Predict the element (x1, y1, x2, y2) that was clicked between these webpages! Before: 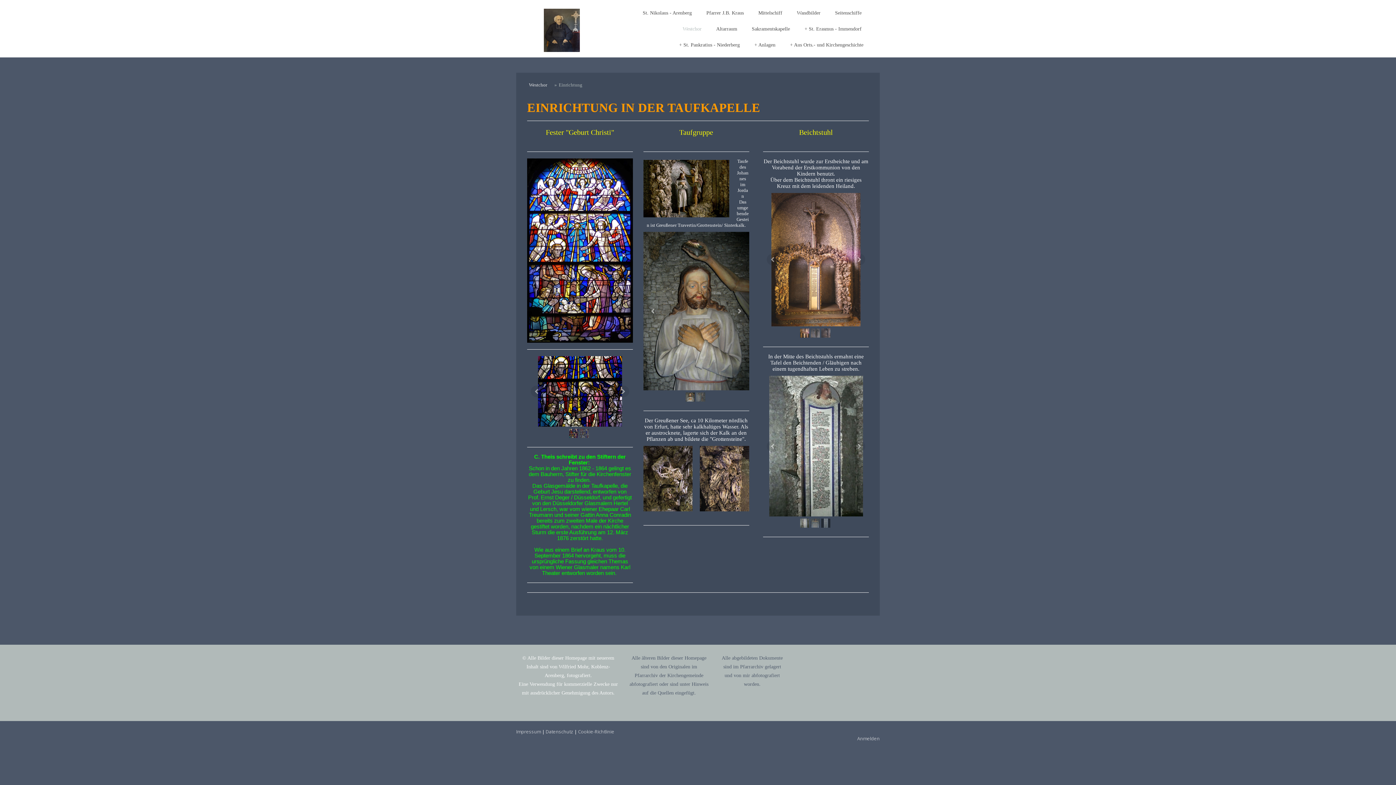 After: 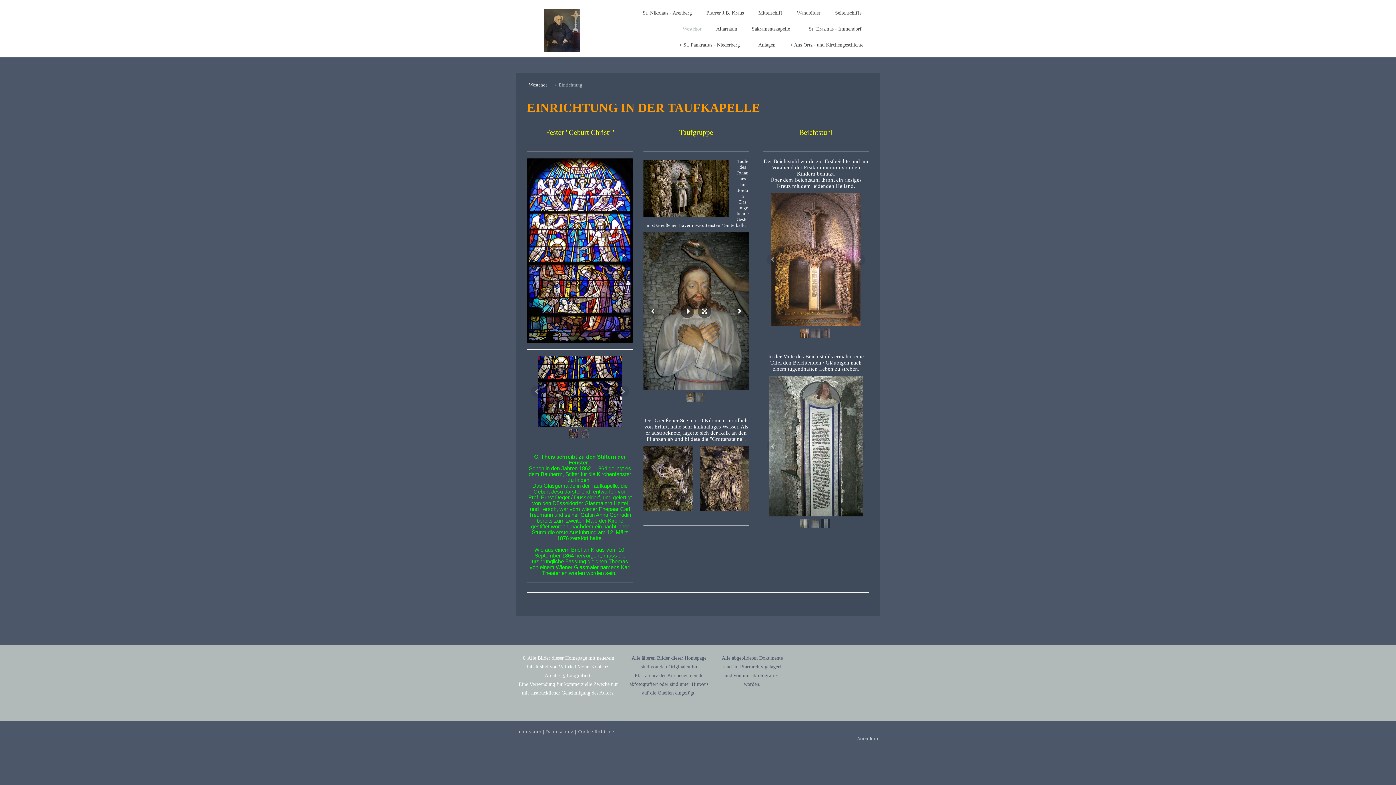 Action: bbox: (685, 392, 694, 401)